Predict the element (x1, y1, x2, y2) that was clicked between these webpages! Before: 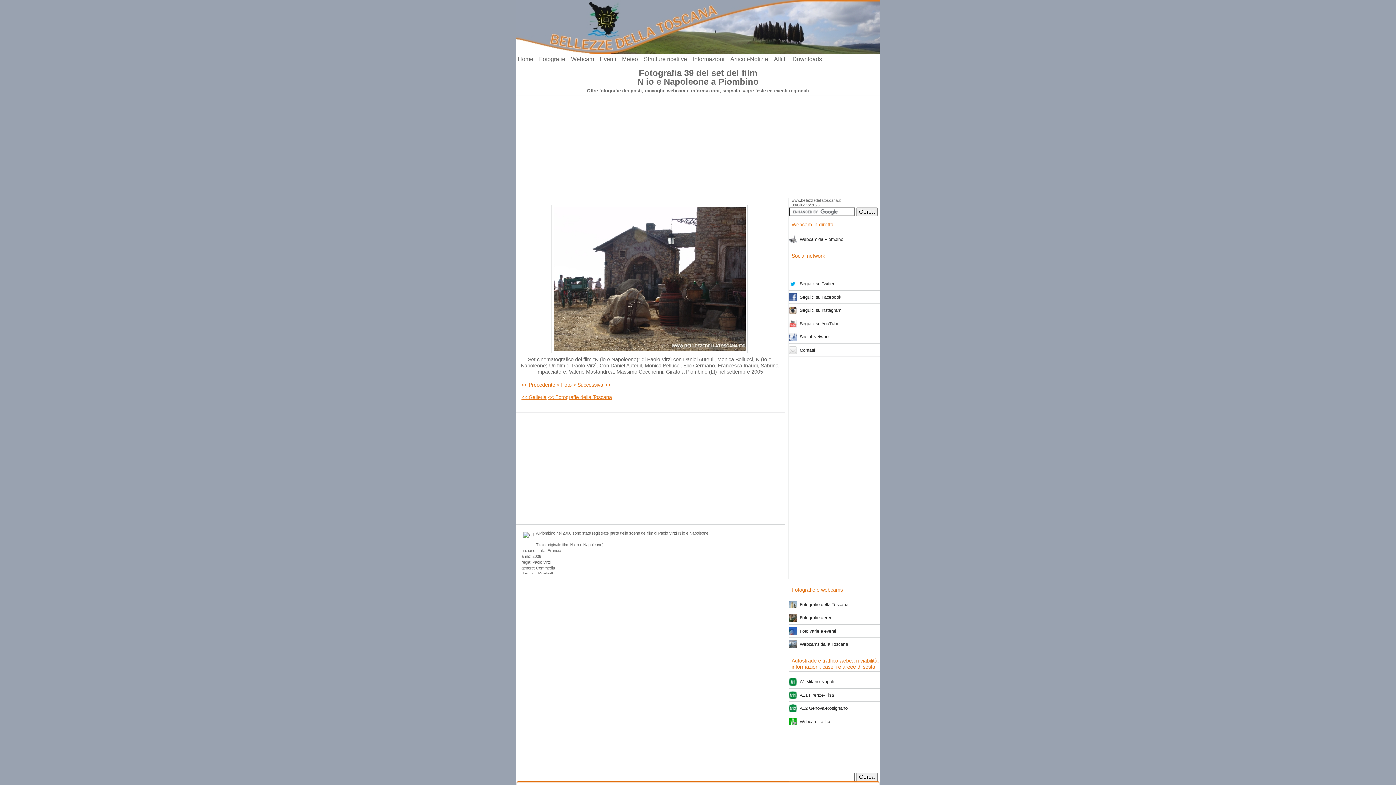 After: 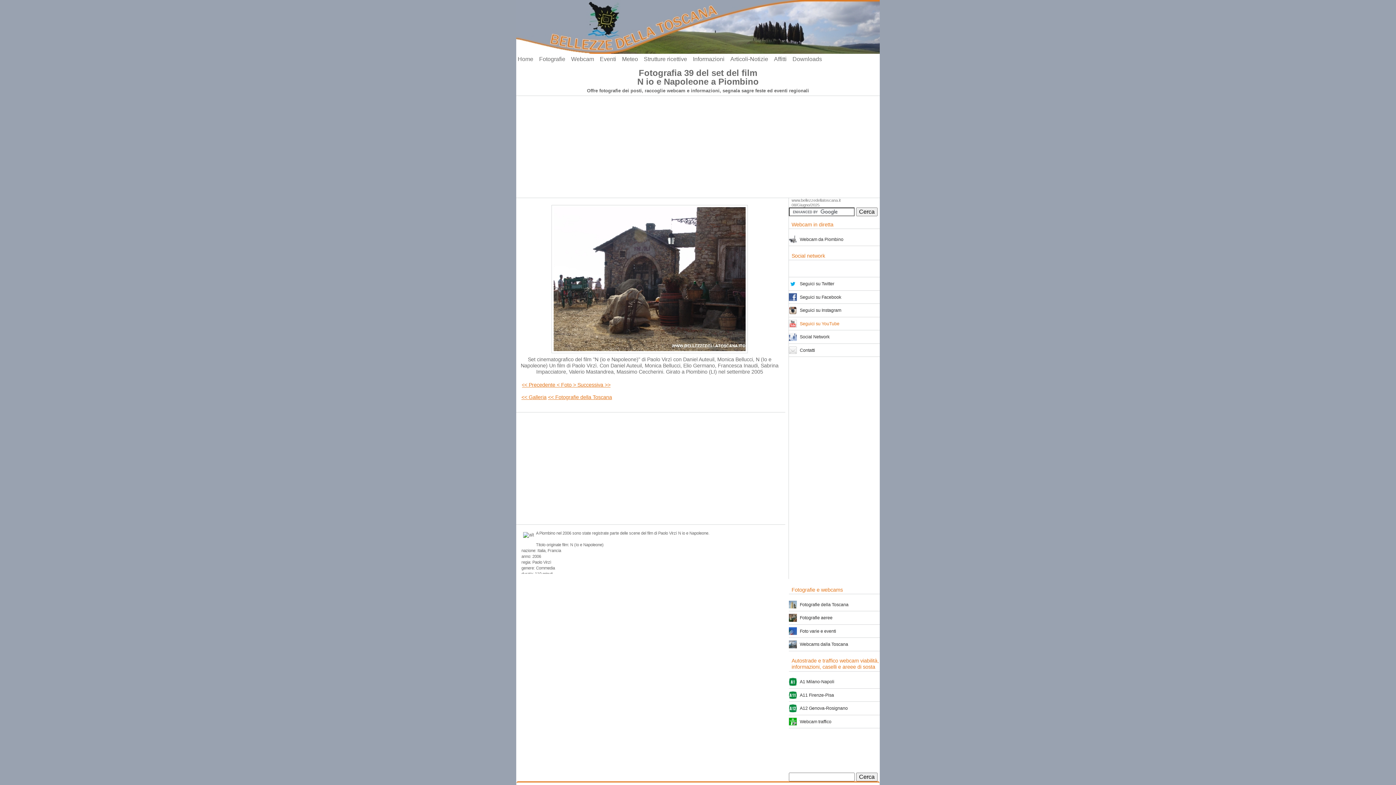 Action: label: Seguici su YouTube bbox: (789, 319, 880, 327)